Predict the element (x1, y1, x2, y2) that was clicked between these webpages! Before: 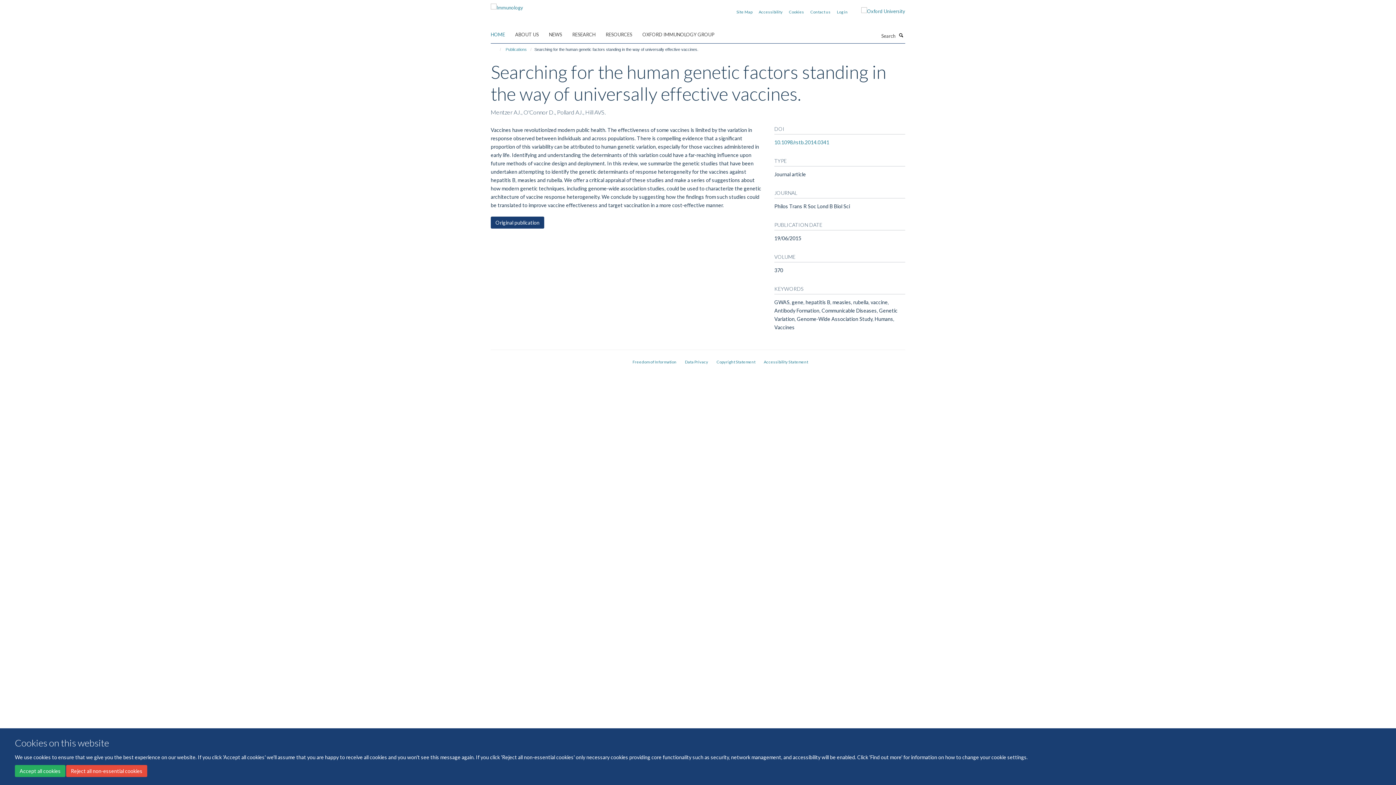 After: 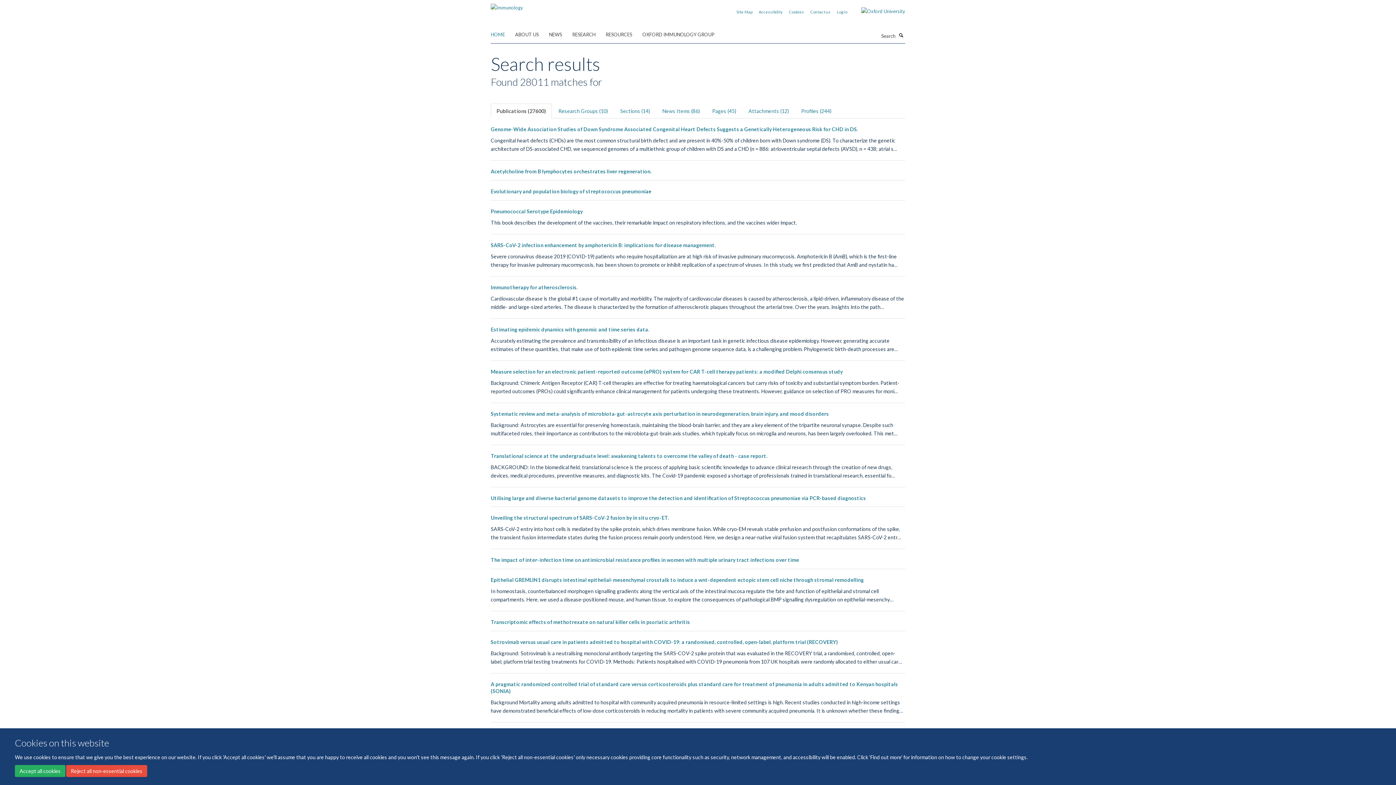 Action: bbox: (897, 31, 905, 38) label: Search